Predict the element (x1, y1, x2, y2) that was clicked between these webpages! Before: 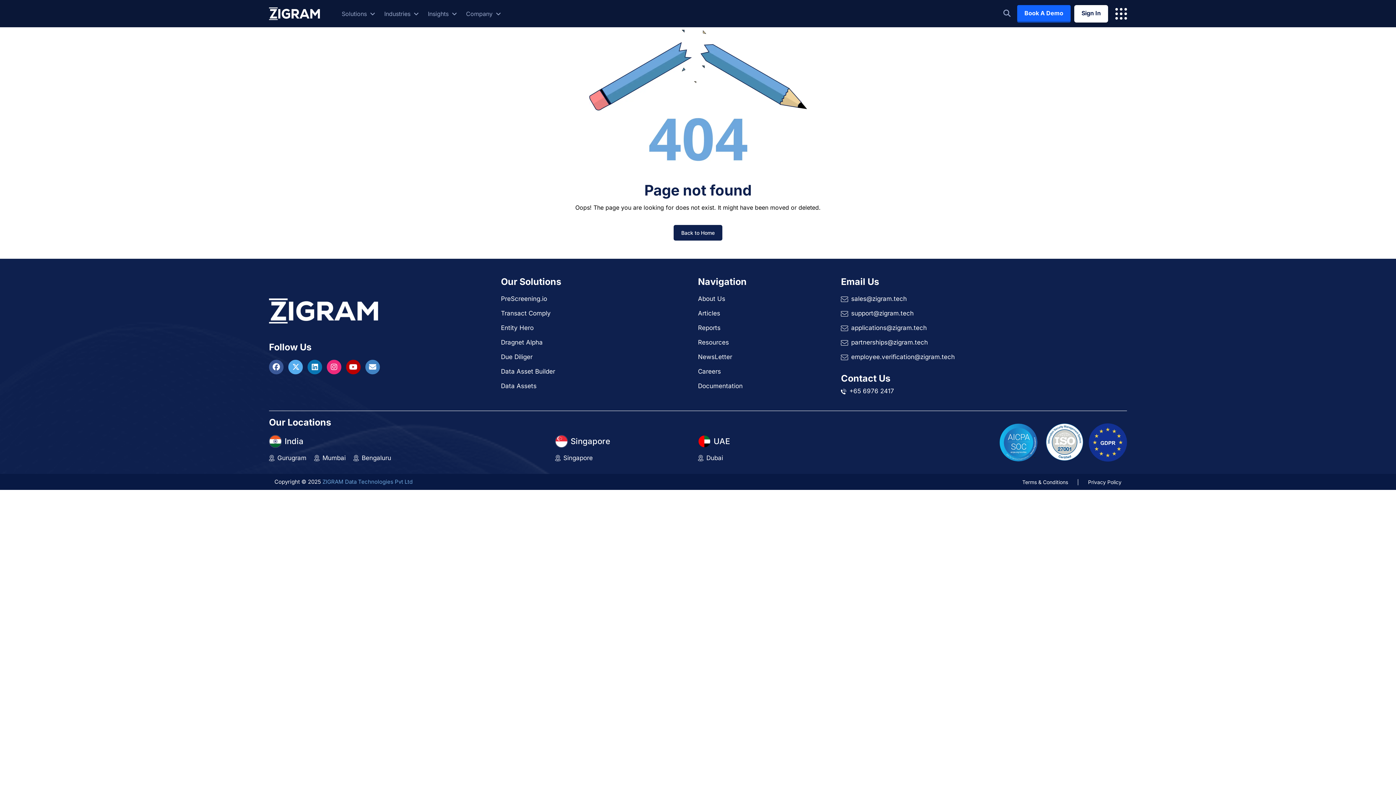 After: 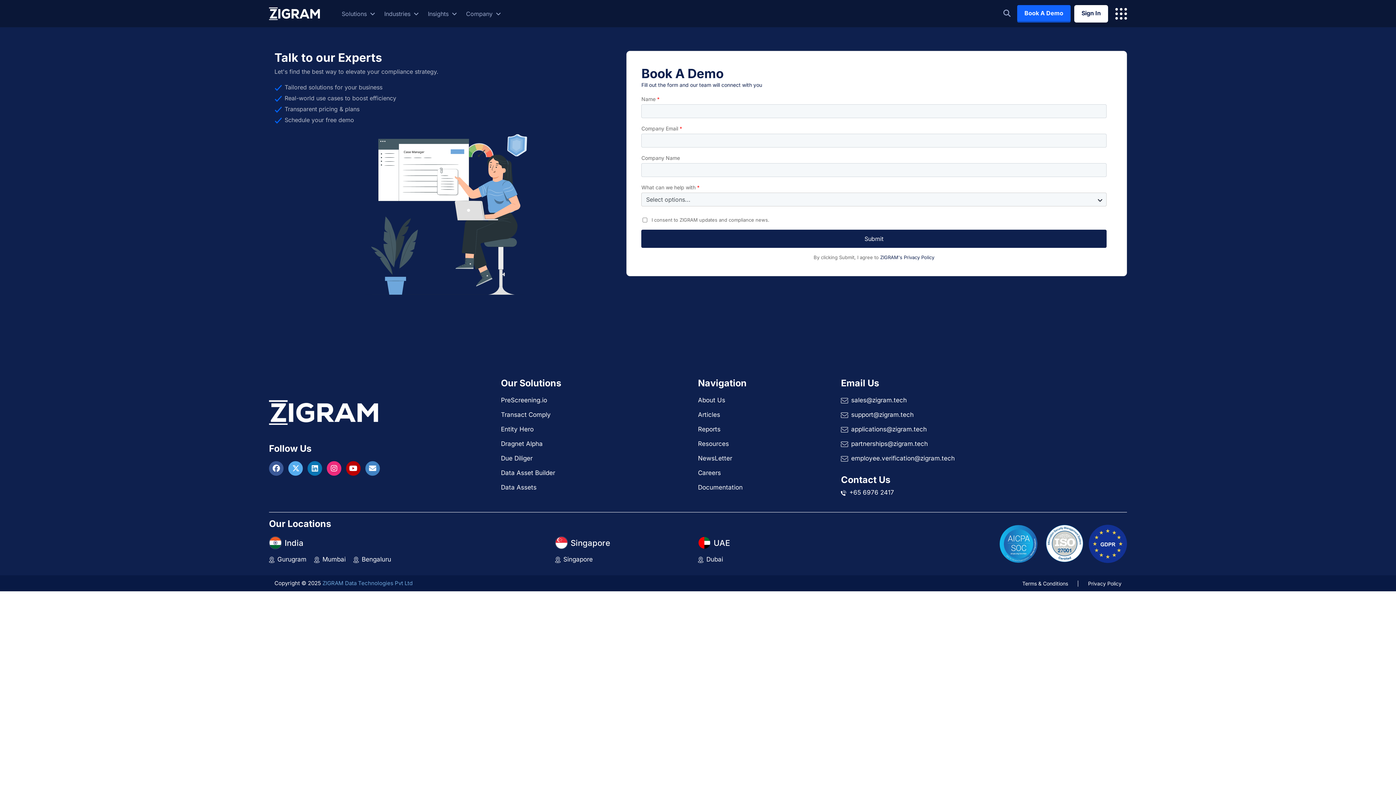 Action: label: Book A Demo bbox: (1017, 4, 1070, 22)